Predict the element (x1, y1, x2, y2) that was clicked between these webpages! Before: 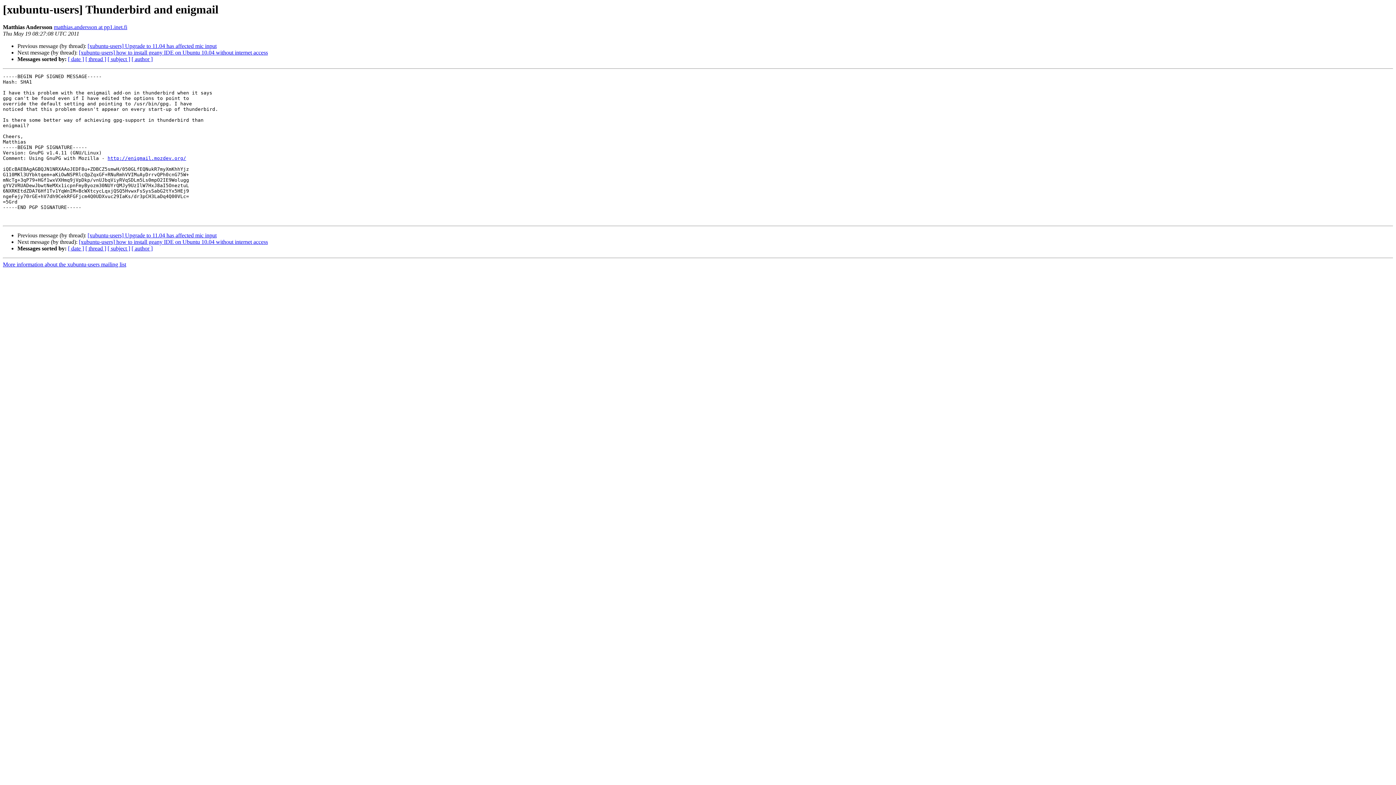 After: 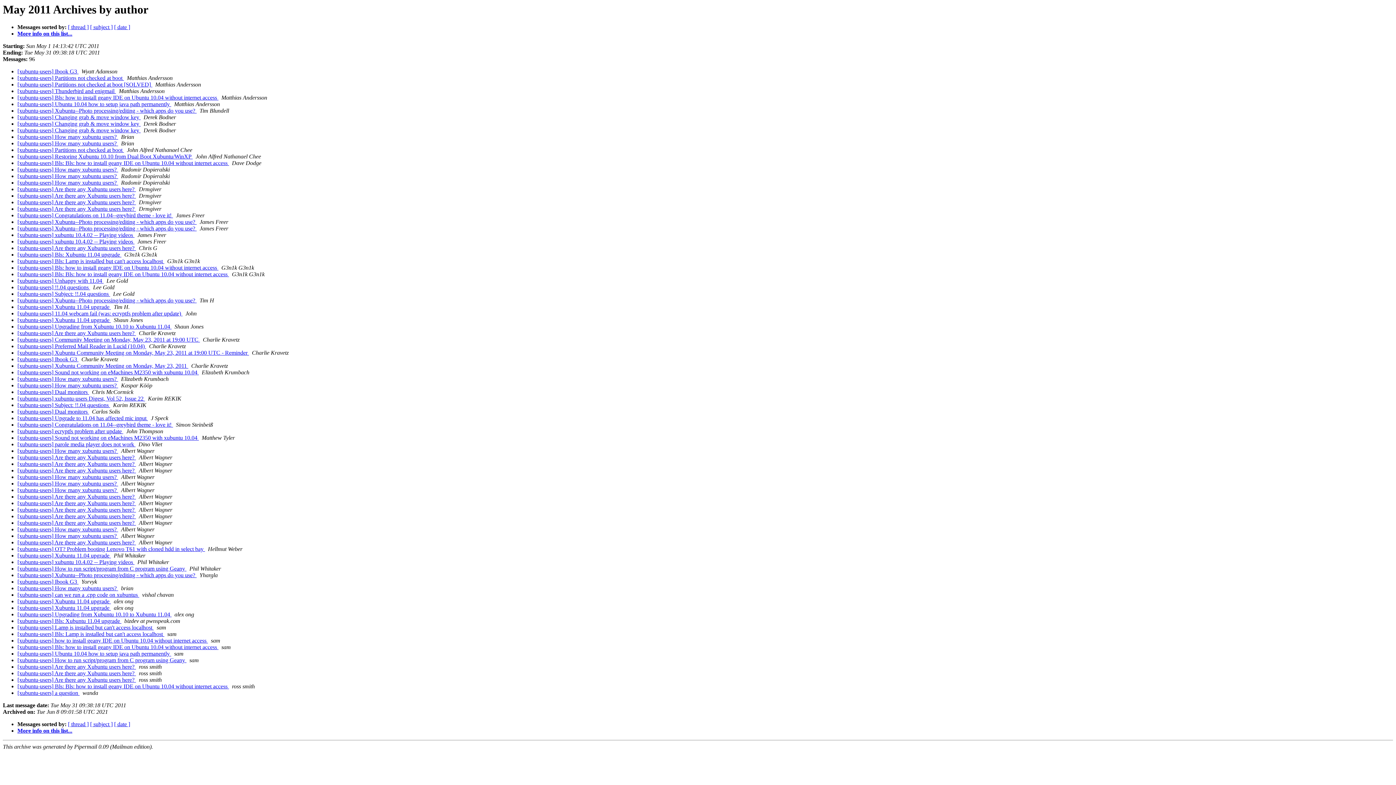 Action: bbox: (131, 245, 152, 251) label: [ author ]